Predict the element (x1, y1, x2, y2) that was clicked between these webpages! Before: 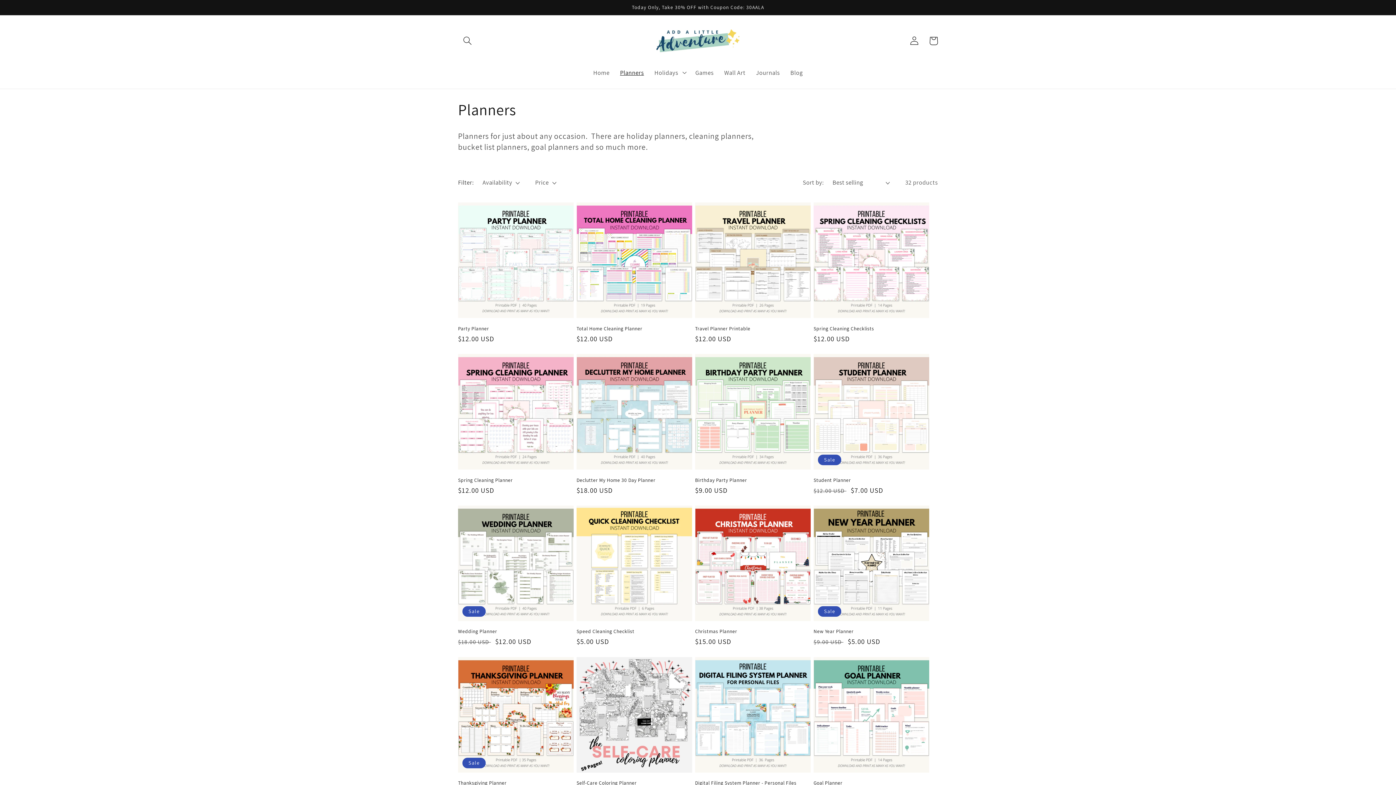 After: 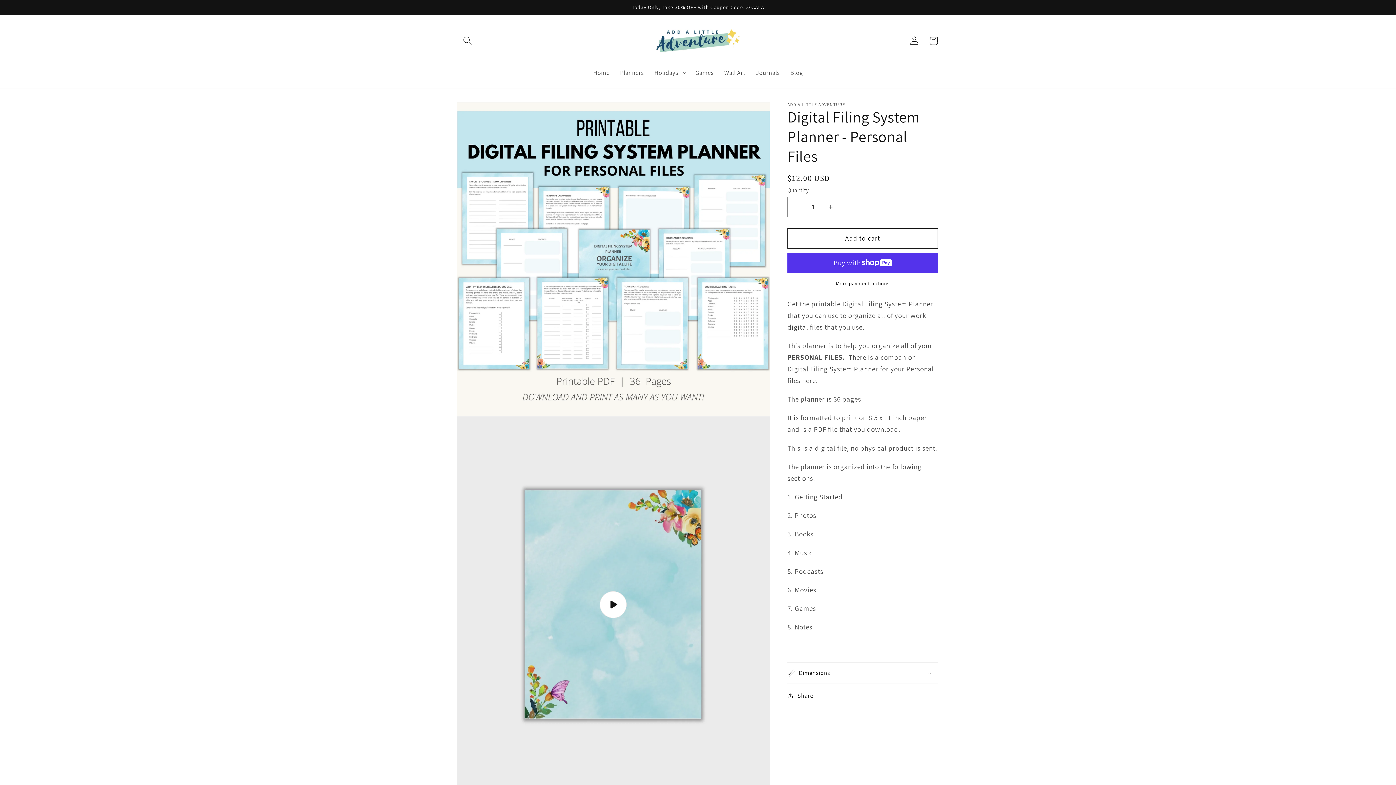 Action: label: Digital Filing System Planner - Personal Files bbox: (695, 780, 810, 786)